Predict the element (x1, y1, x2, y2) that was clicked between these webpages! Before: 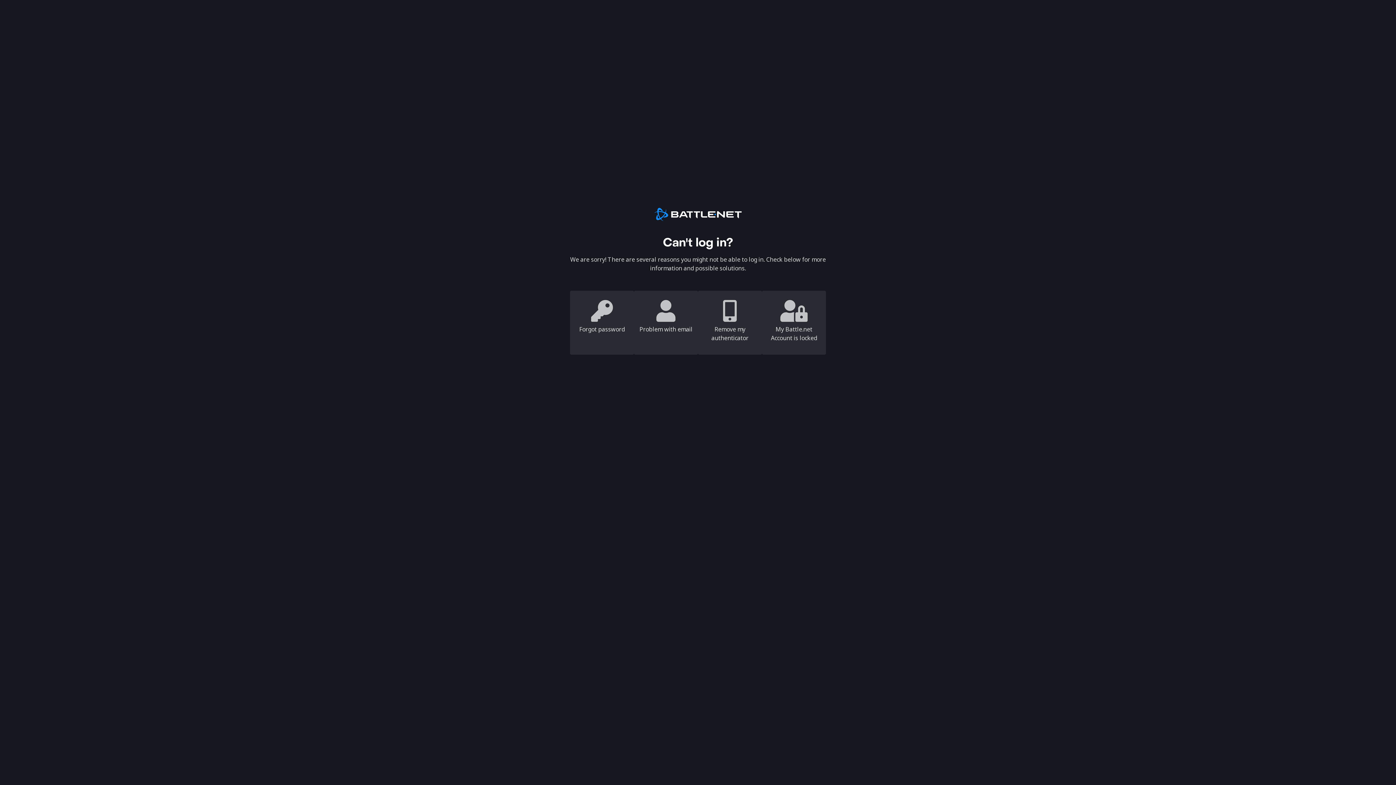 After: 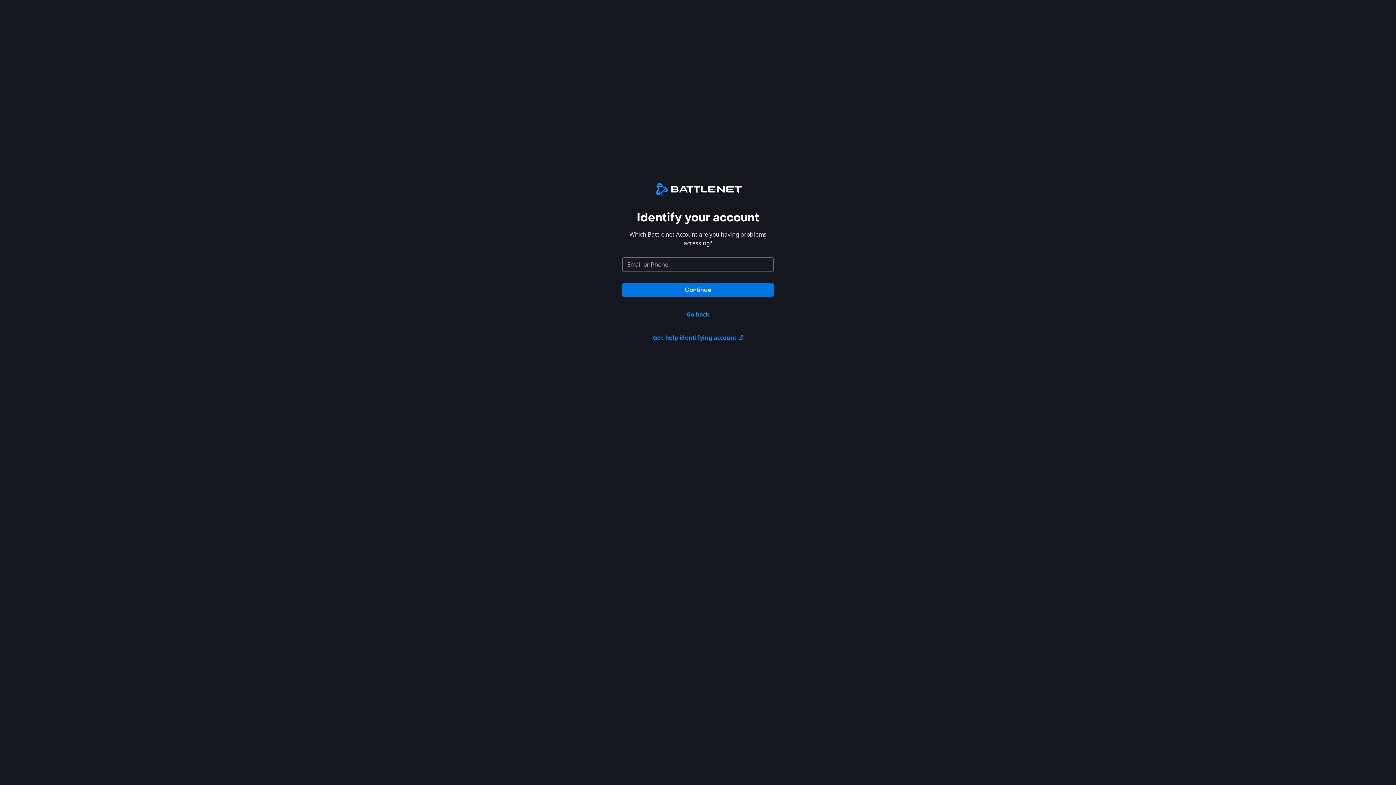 Action: label: Remove my authenticator bbox: (698, 291, 762, 355)